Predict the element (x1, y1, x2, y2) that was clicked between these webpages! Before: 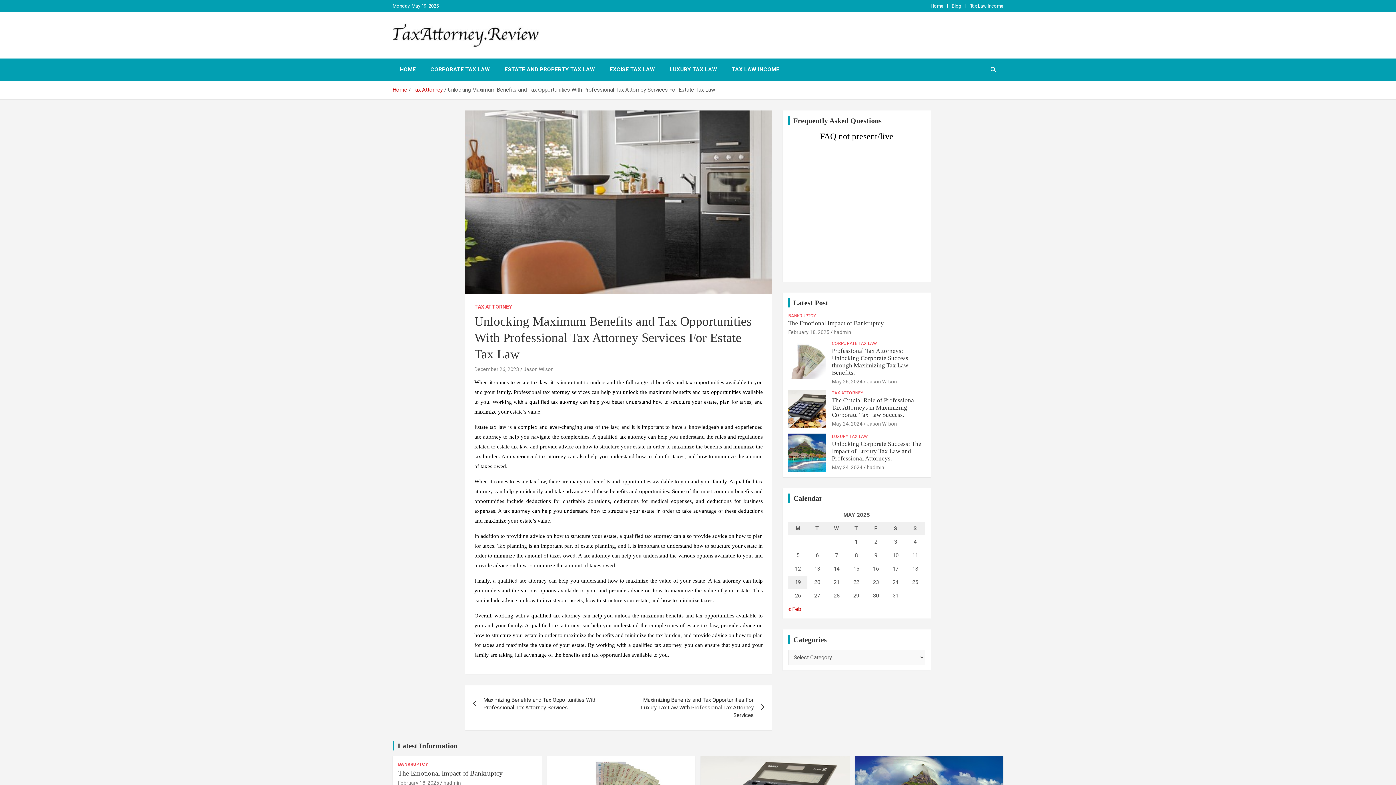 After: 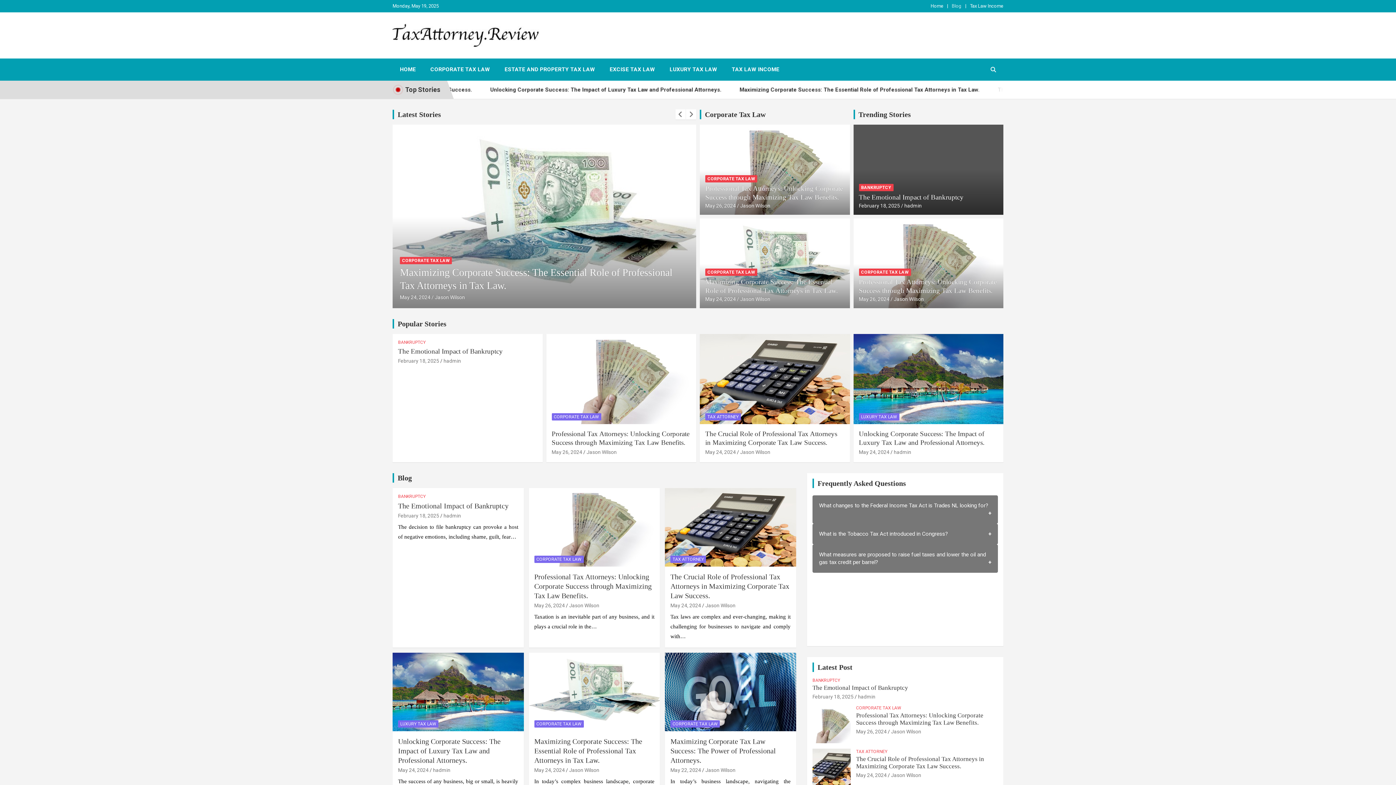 Action: label: Latest Information bbox: (397, 742, 457, 750)